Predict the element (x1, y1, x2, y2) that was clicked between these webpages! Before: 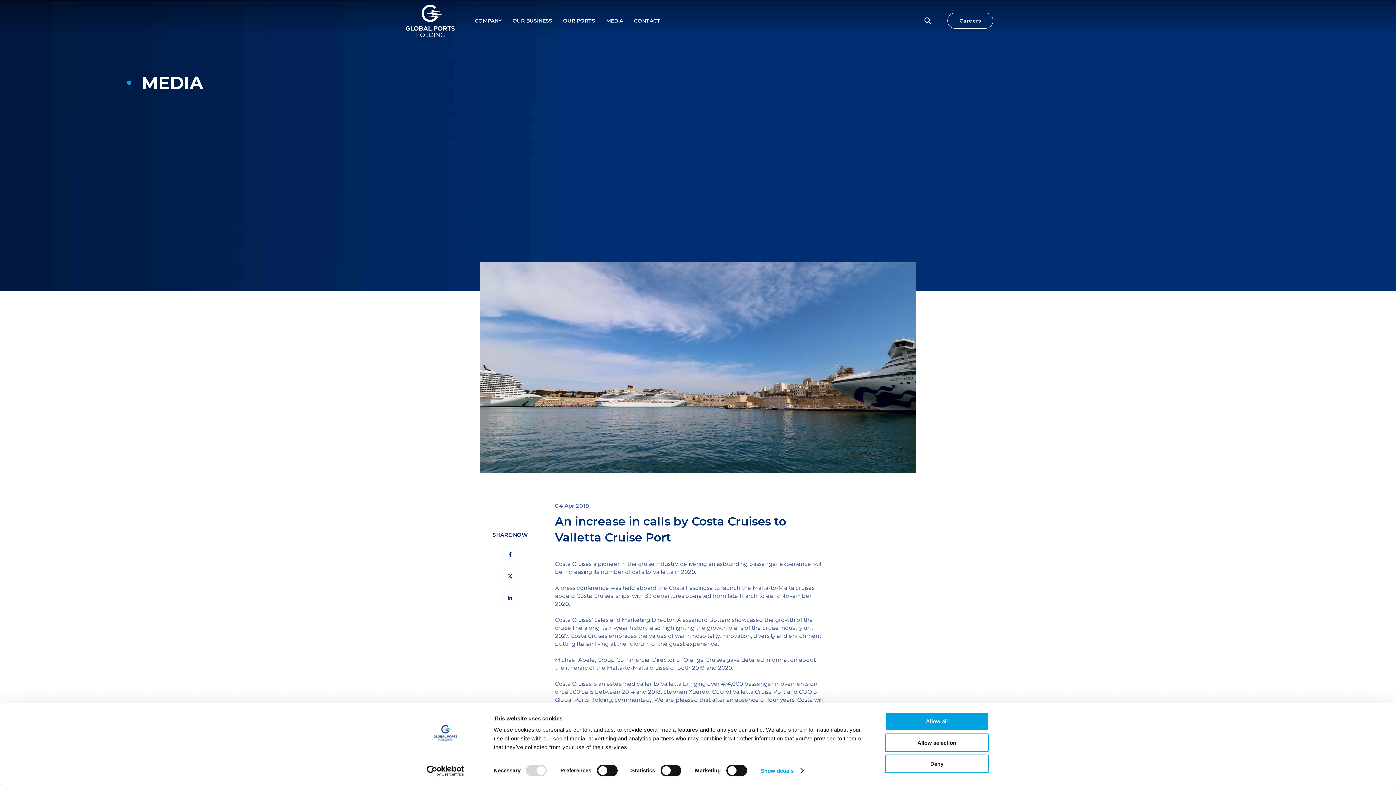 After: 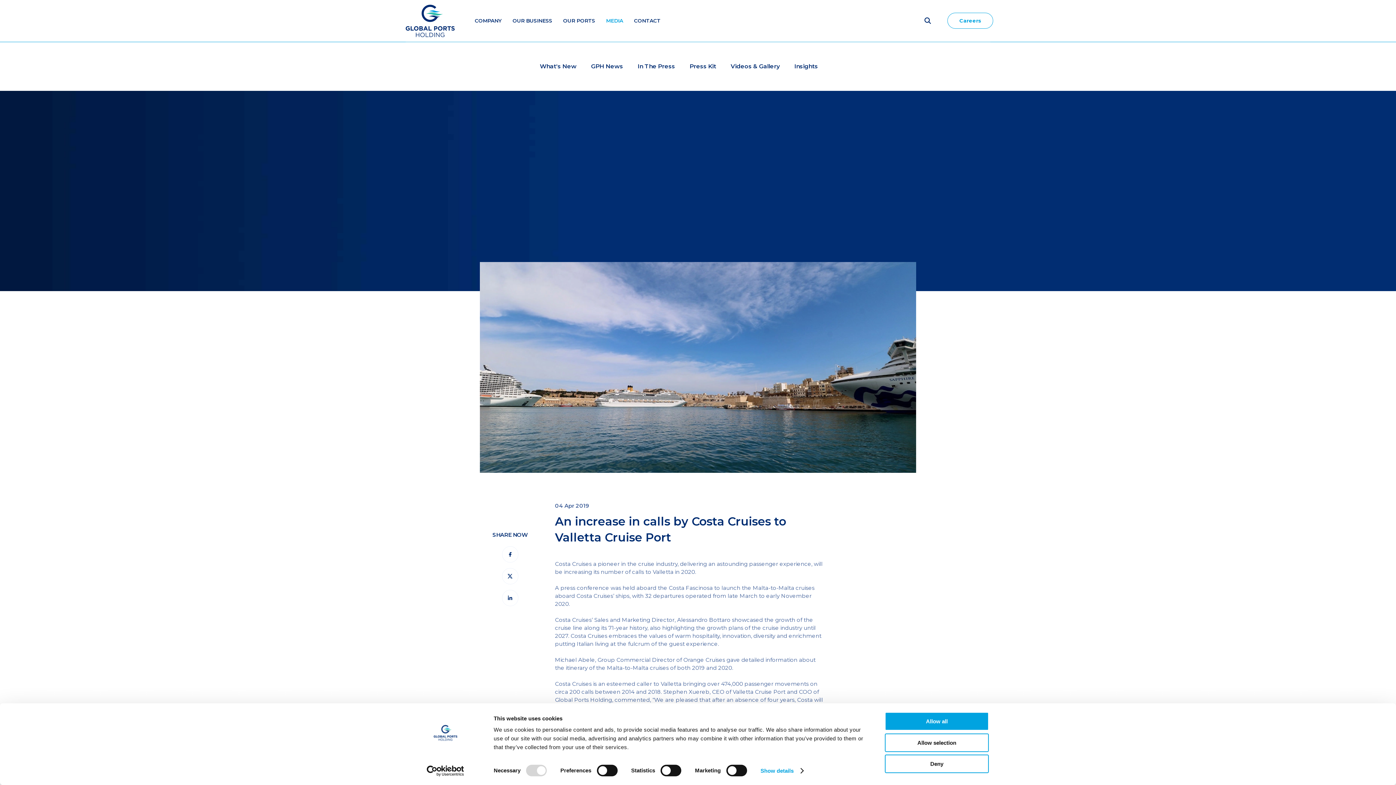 Action: bbox: (600, 6, 628, 35) label: MEDIA